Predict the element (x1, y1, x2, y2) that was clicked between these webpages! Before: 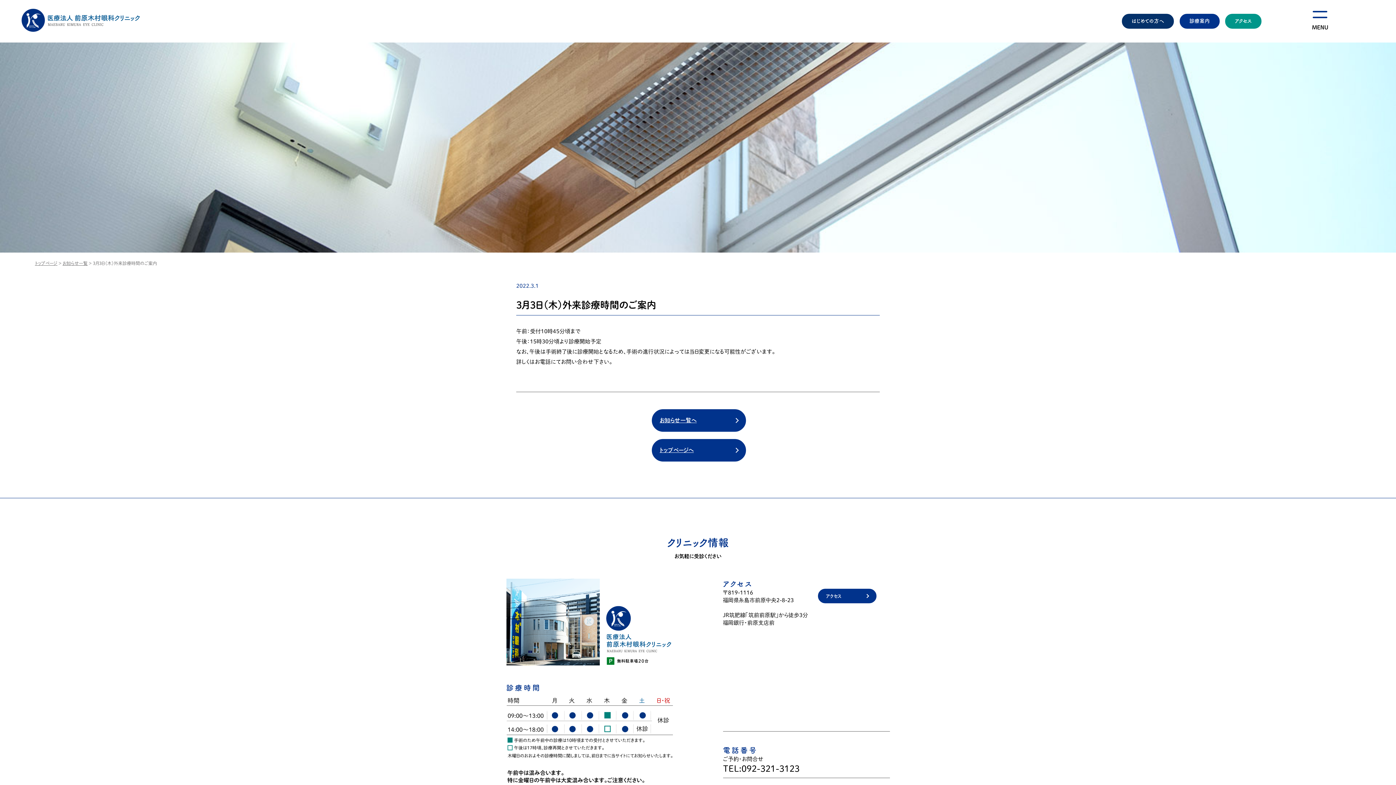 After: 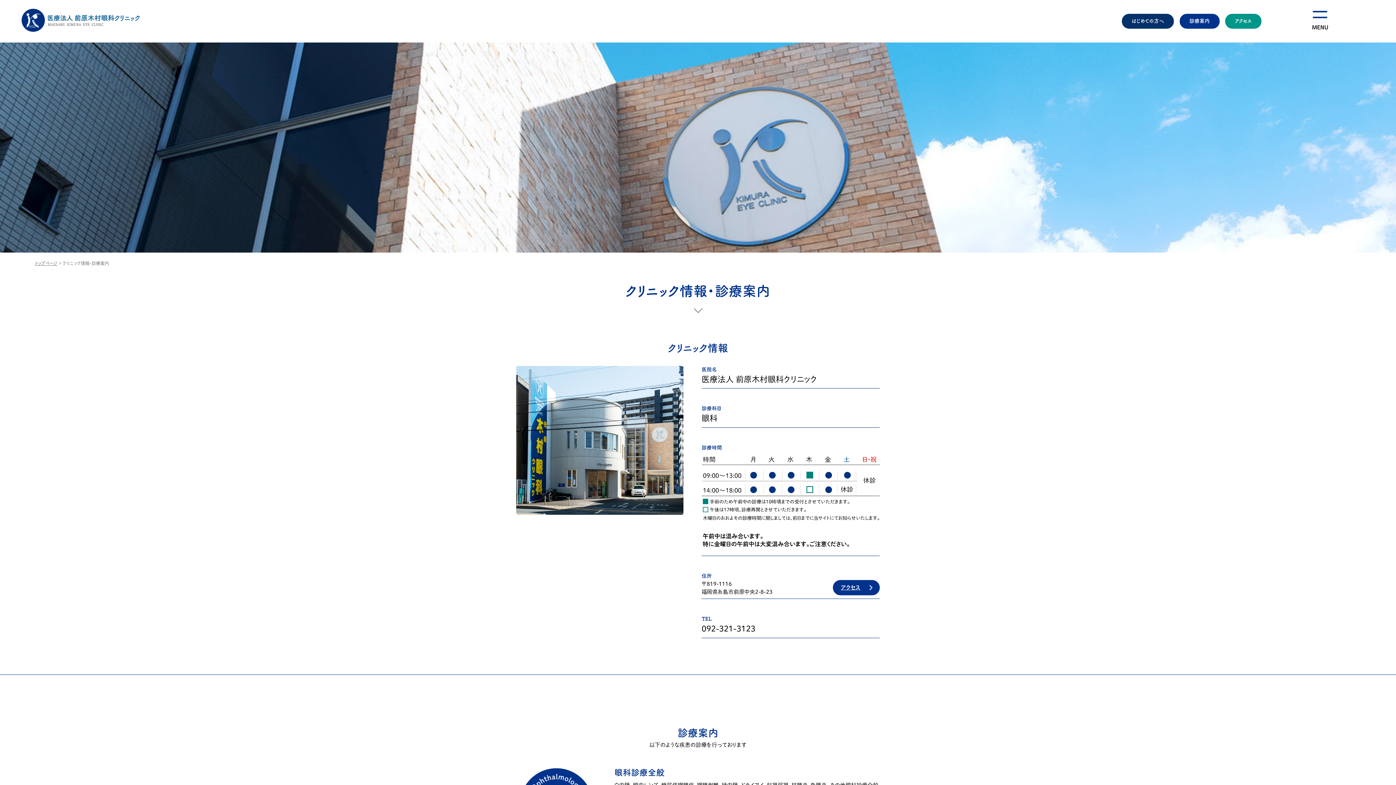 Action: label: 診療案内 bbox: (1179, 13, 1219, 28)